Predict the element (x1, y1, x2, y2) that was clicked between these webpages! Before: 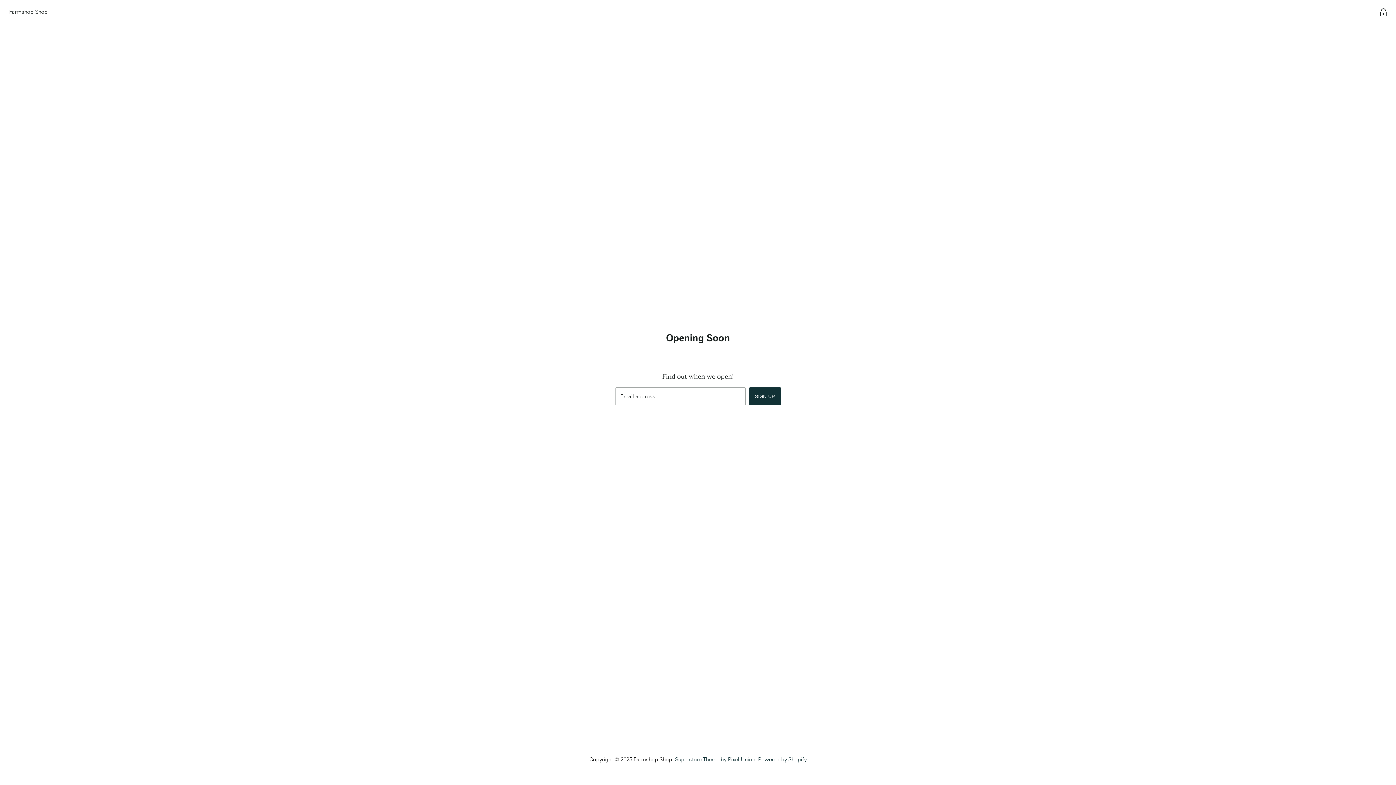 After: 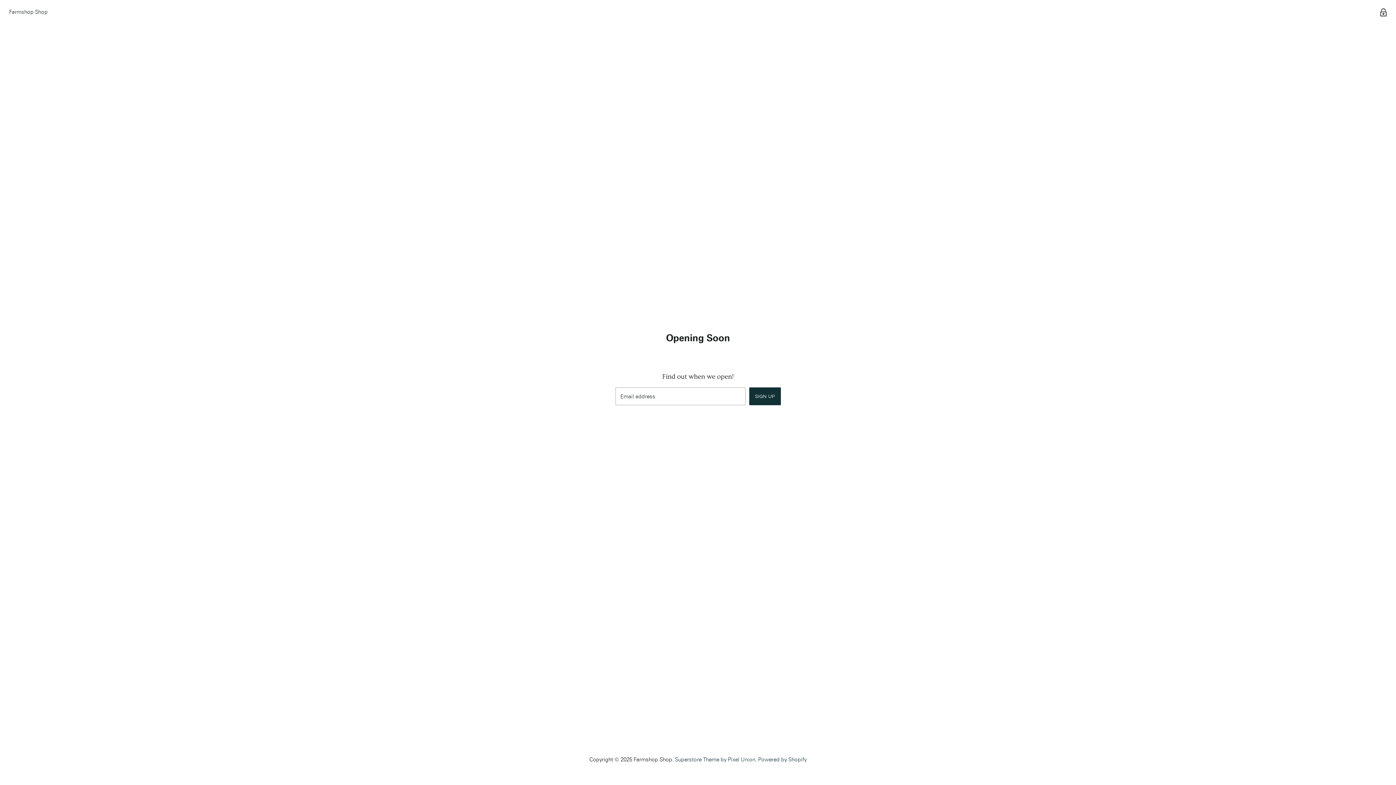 Action: bbox: (602, 427, 615, 440) label: Find us on Facebook